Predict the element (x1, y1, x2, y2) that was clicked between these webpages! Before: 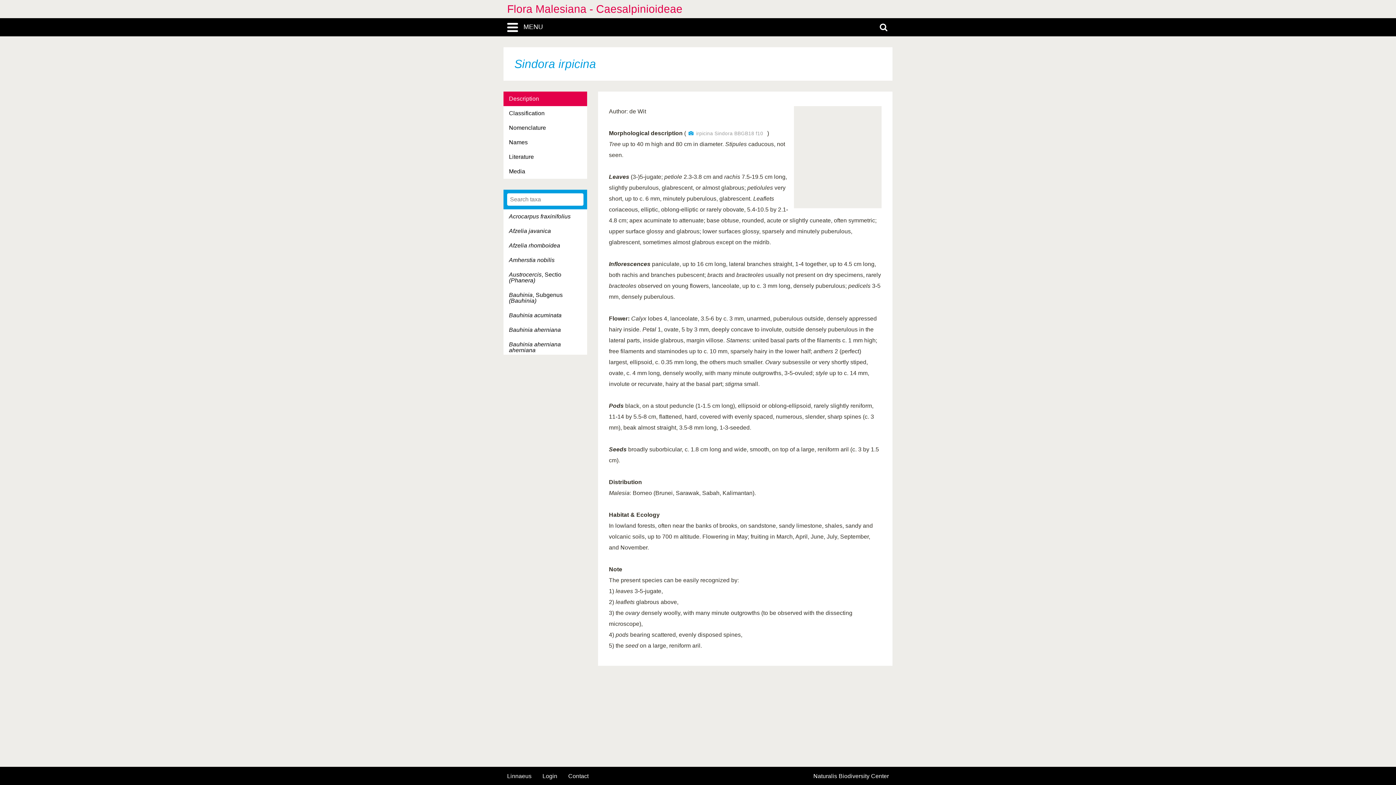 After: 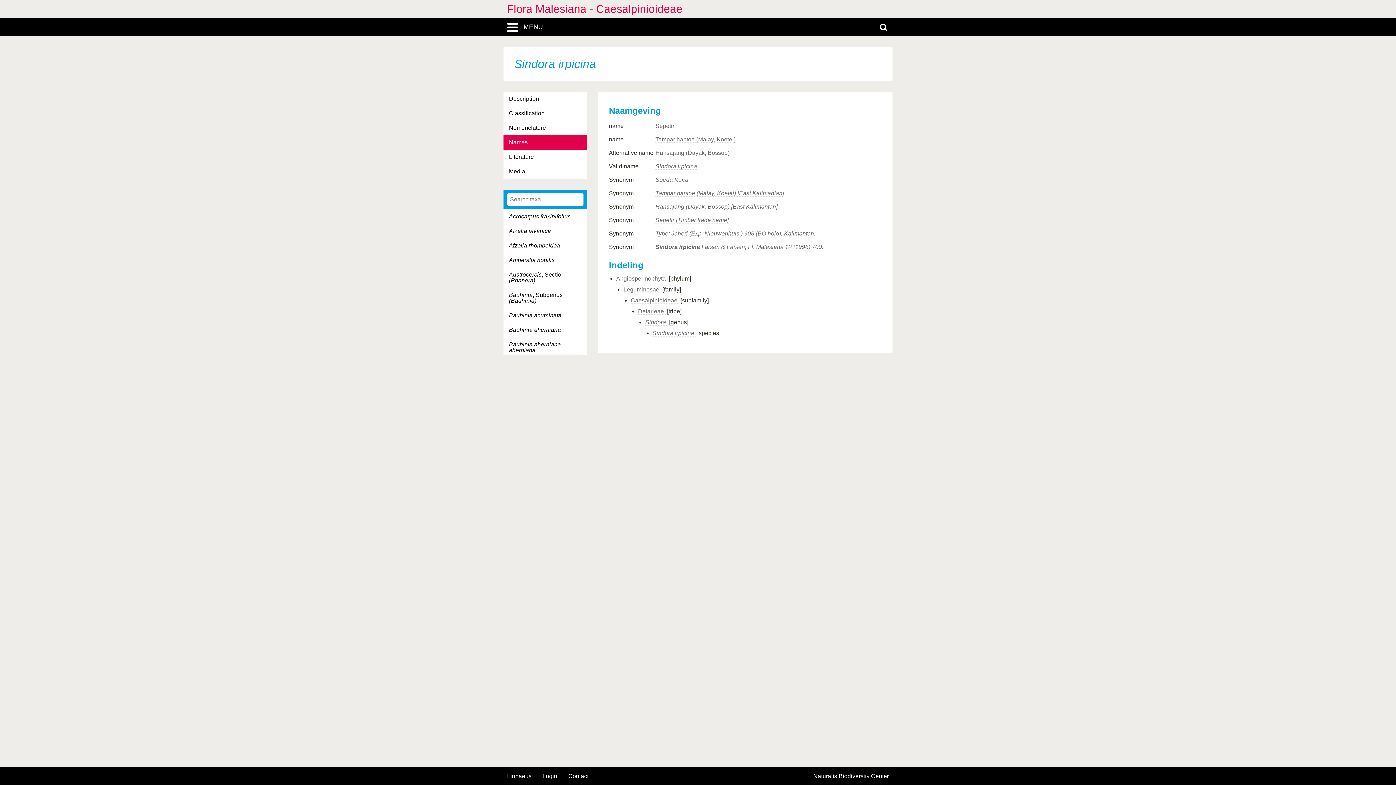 Action: bbox: (503, 135, 587, 149) label: Names